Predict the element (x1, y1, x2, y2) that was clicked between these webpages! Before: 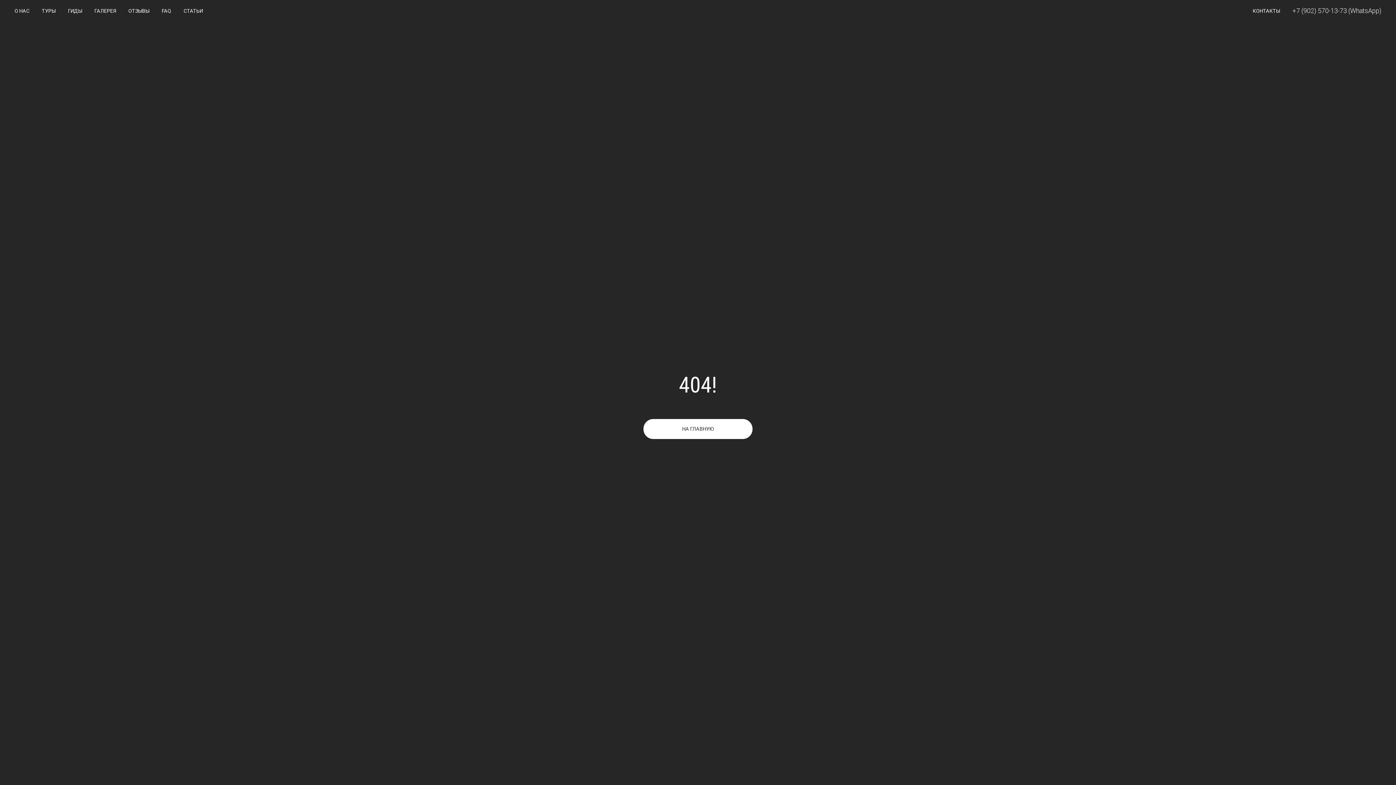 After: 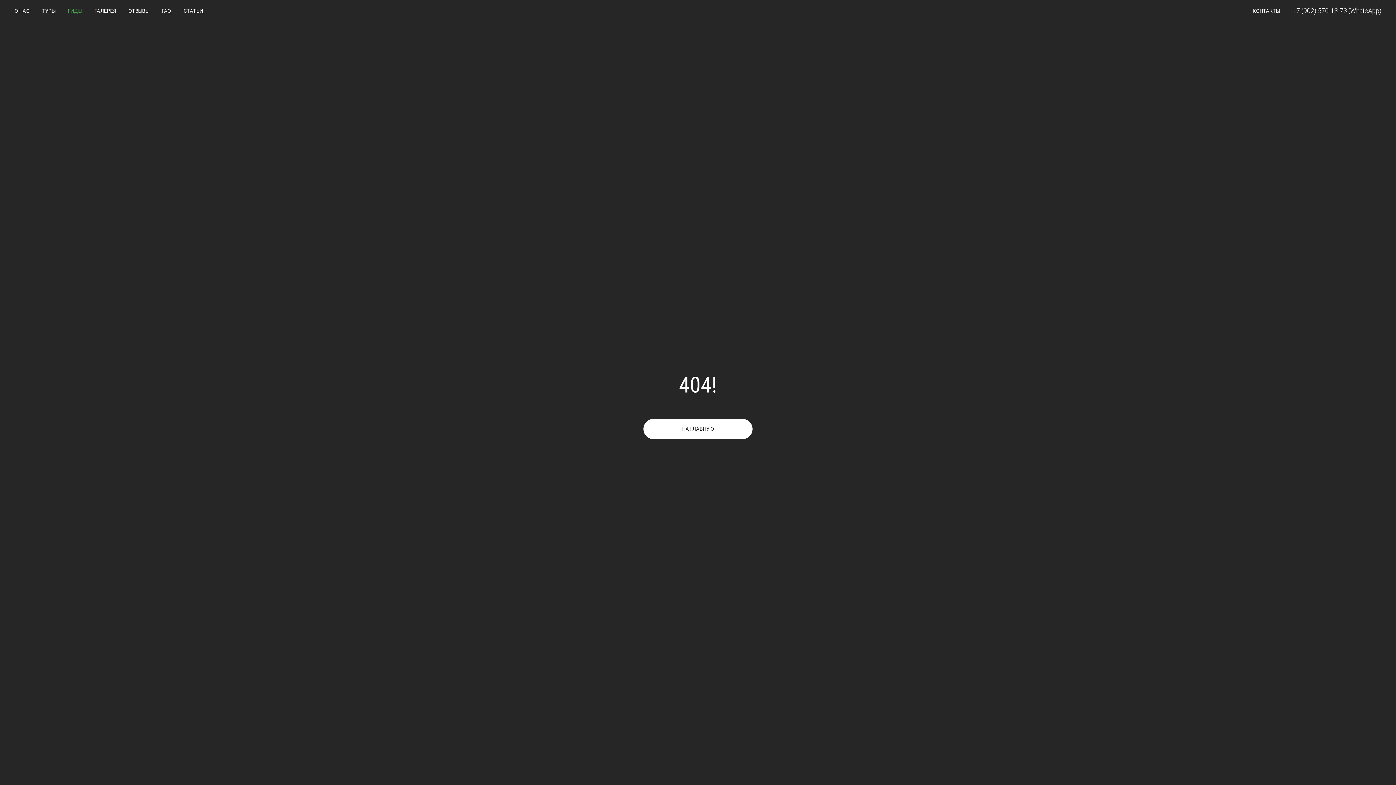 Action: label: ГИДЫ bbox: (68, 8, 82, 13)